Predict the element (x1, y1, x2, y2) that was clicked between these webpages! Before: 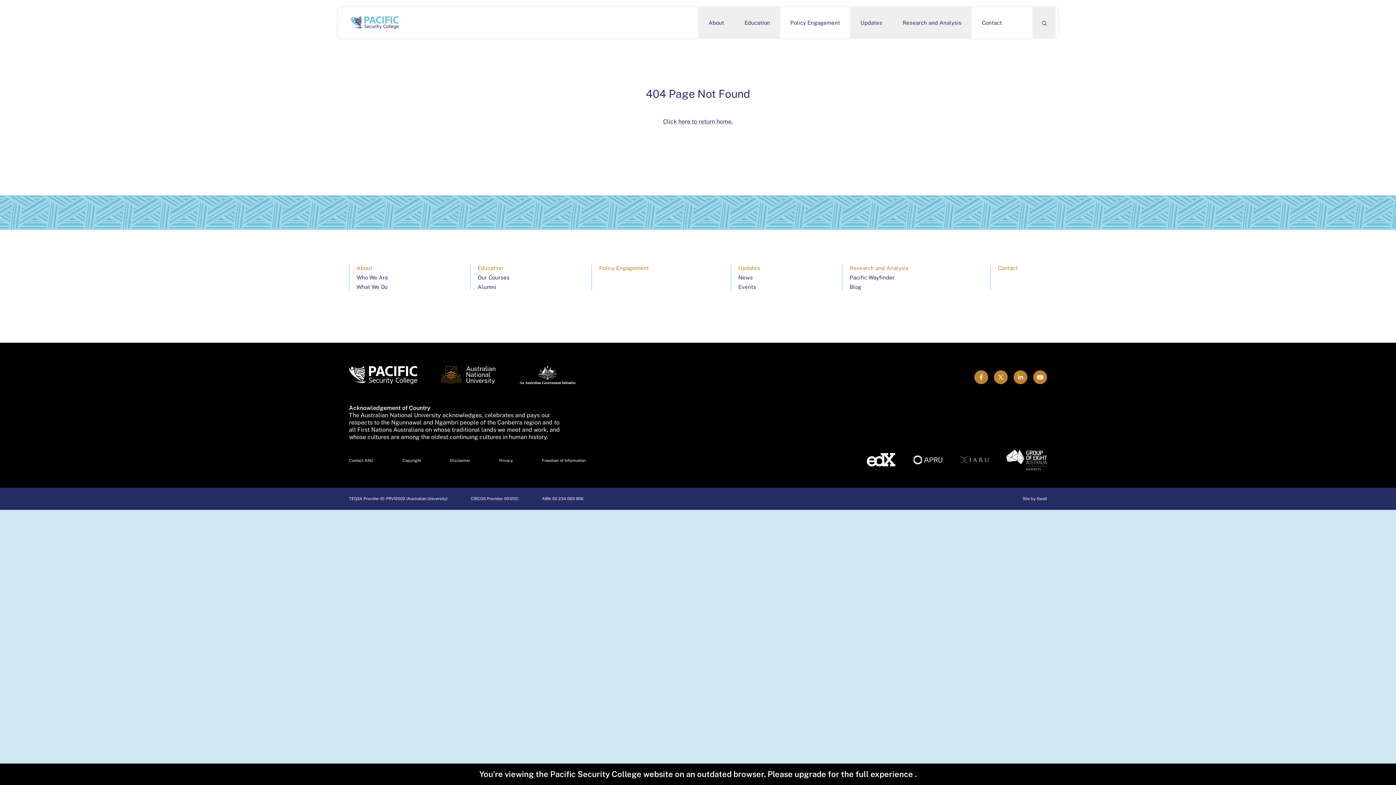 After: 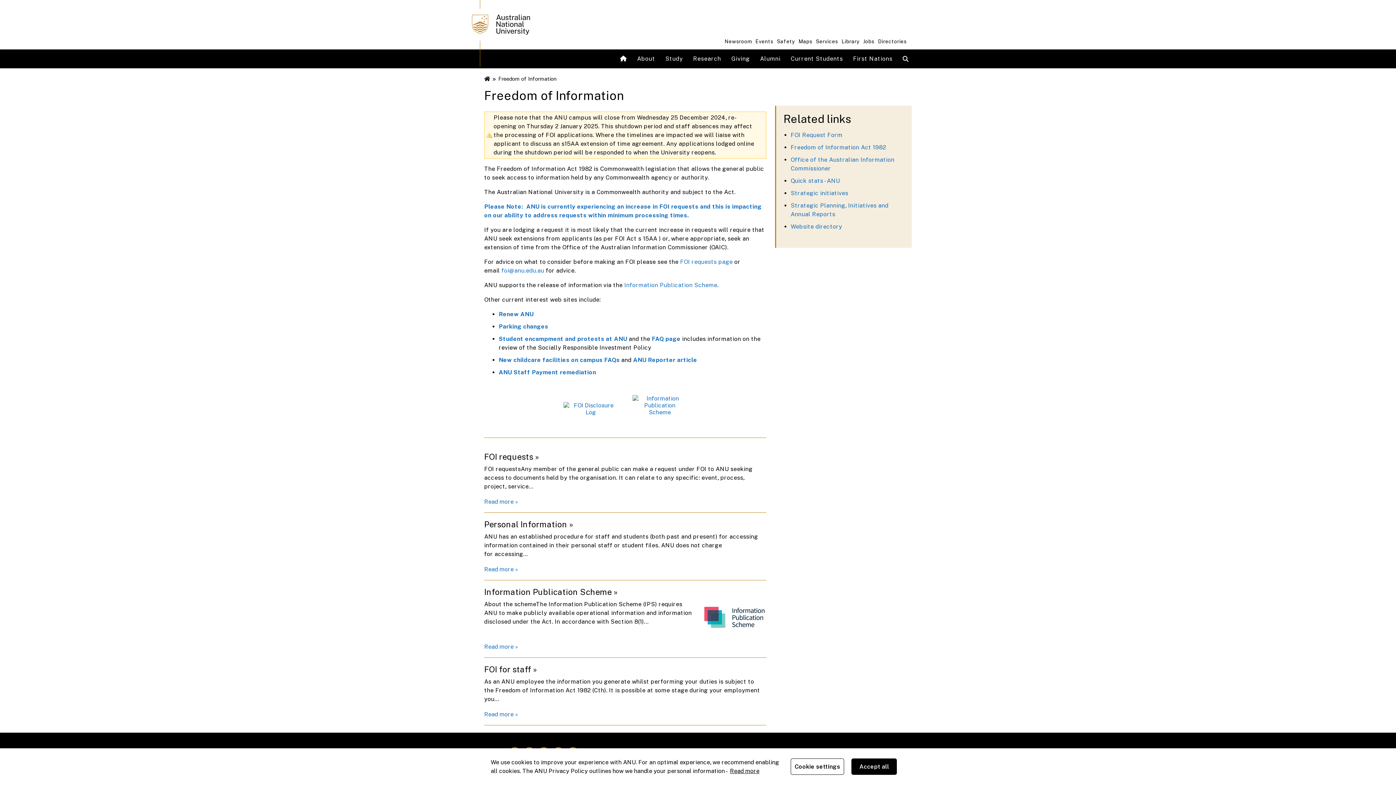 Action: label: Freedom of Information bbox: (542, 458, 585, 463)